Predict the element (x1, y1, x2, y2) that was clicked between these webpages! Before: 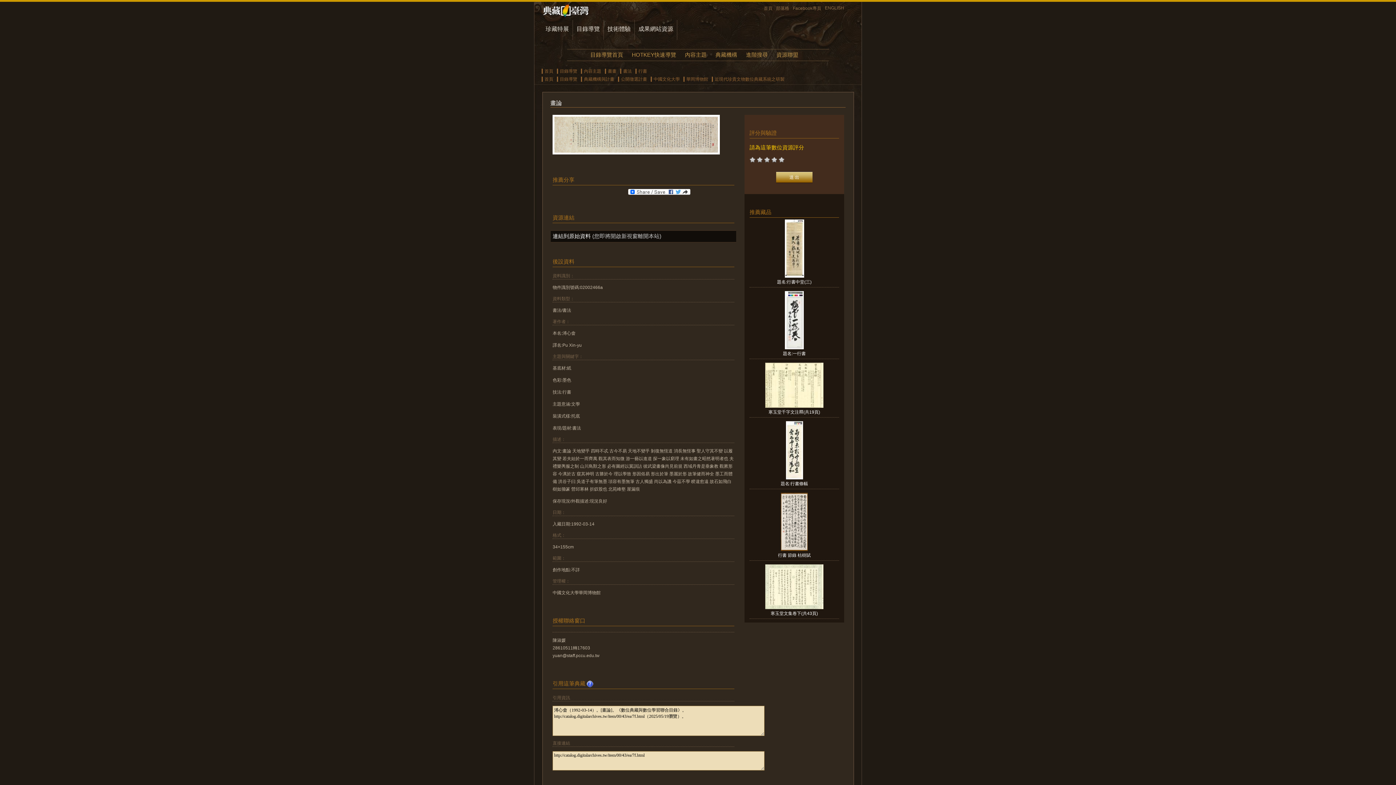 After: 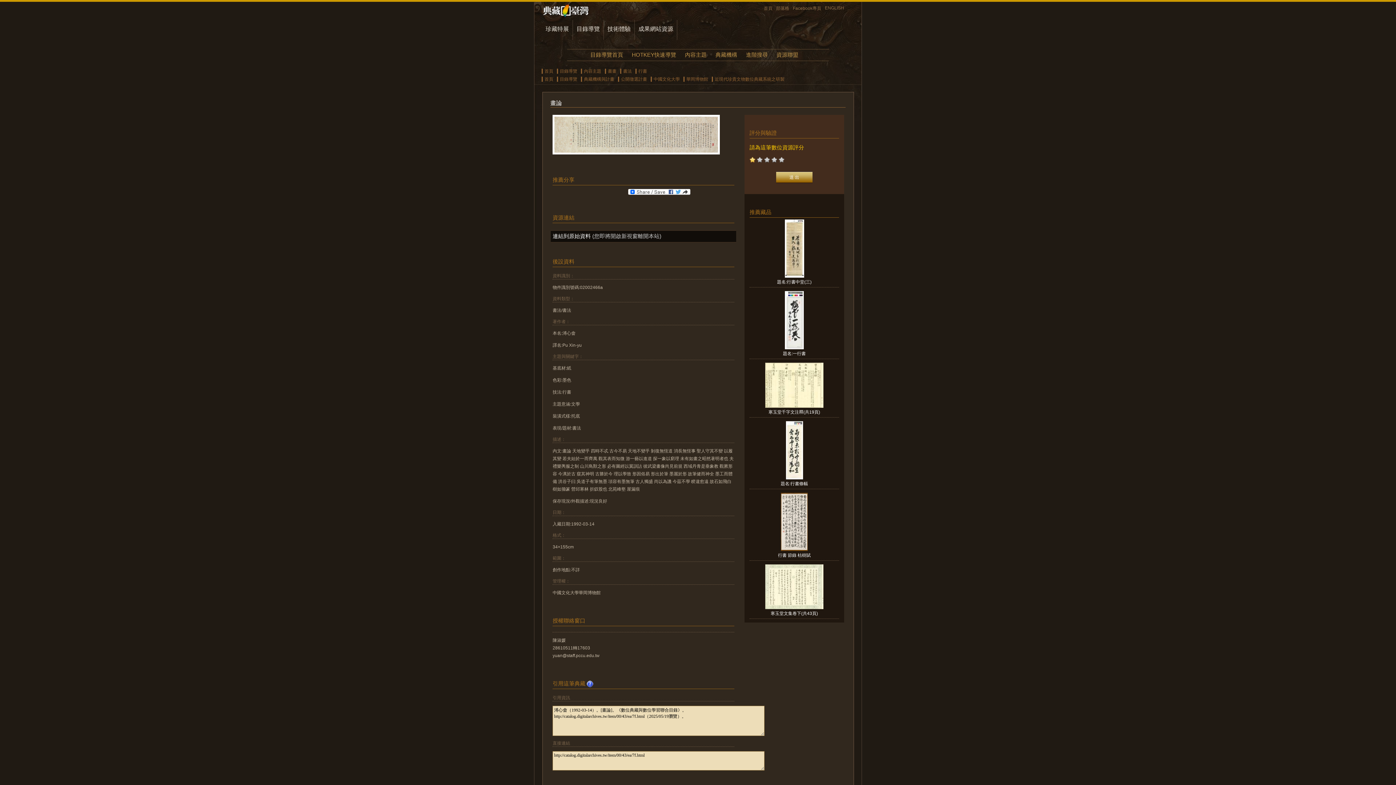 Action: bbox: (749, 157, 755, 164)